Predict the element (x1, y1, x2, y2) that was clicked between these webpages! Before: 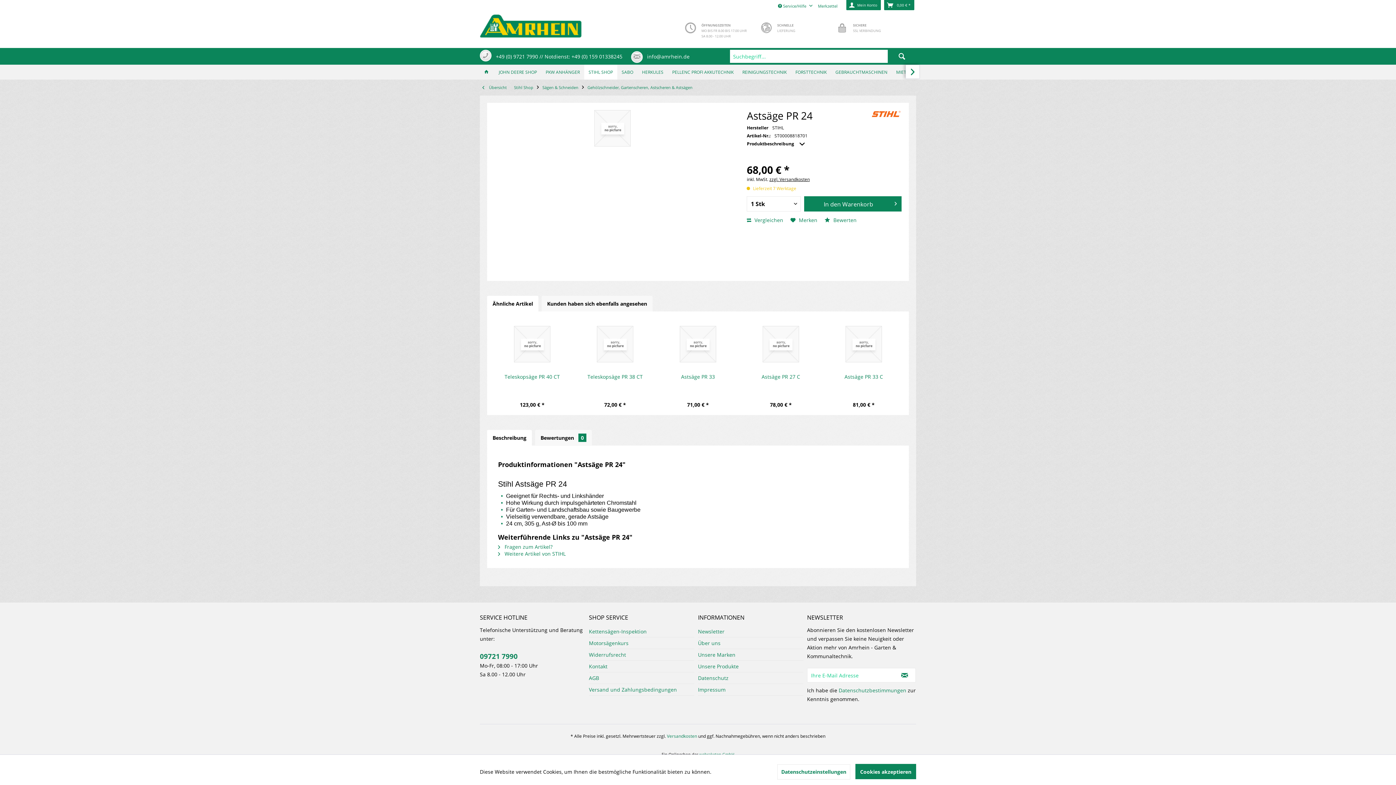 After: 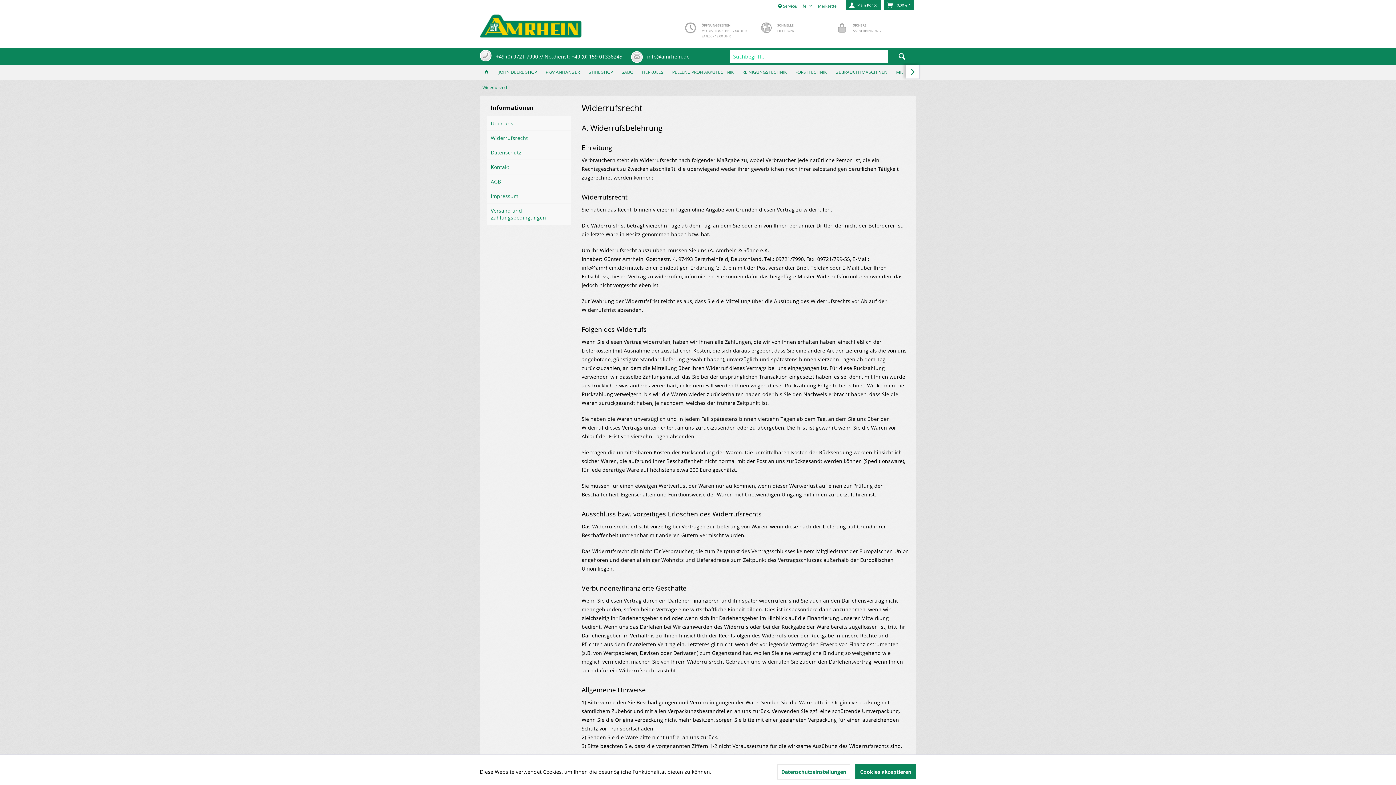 Action: label: Widerrufsrecht bbox: (589, 649, 694, 661)